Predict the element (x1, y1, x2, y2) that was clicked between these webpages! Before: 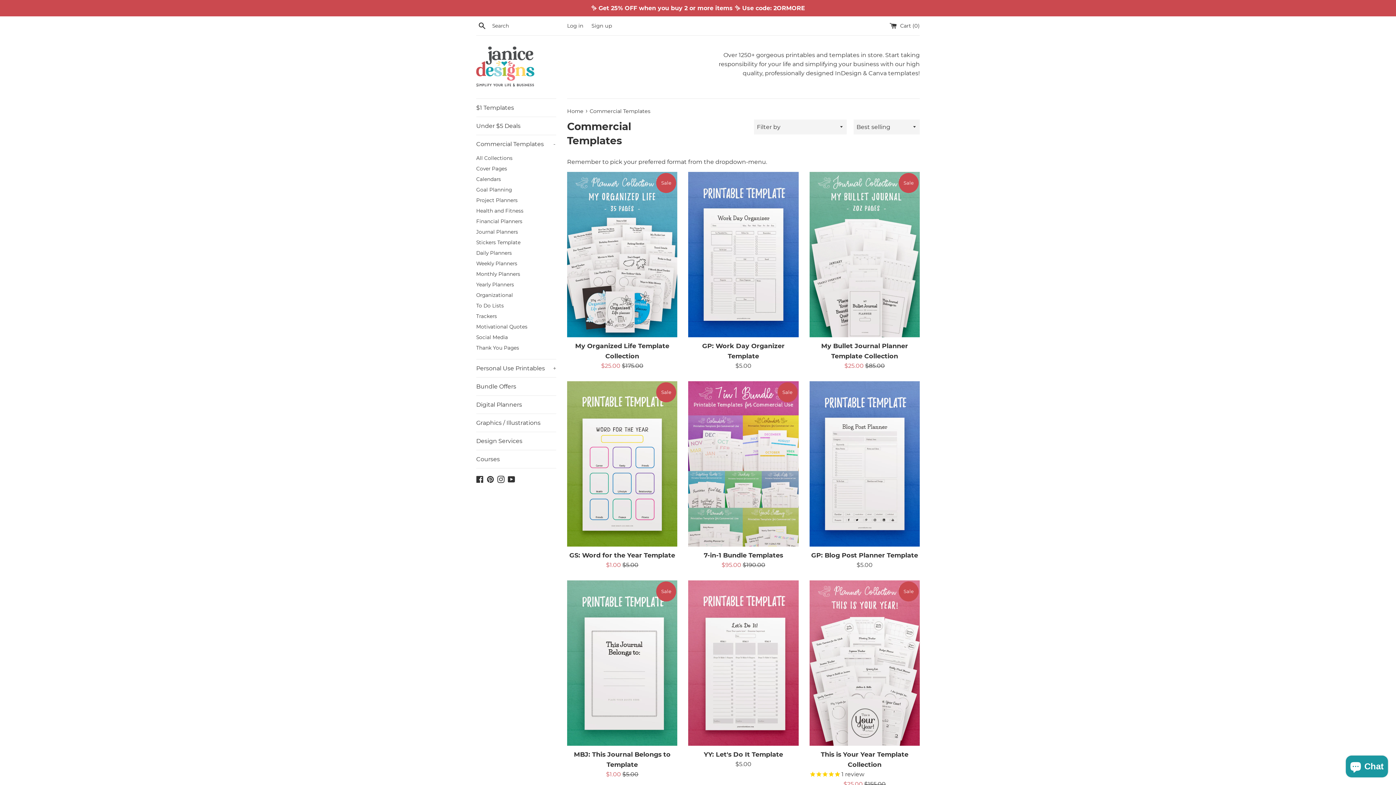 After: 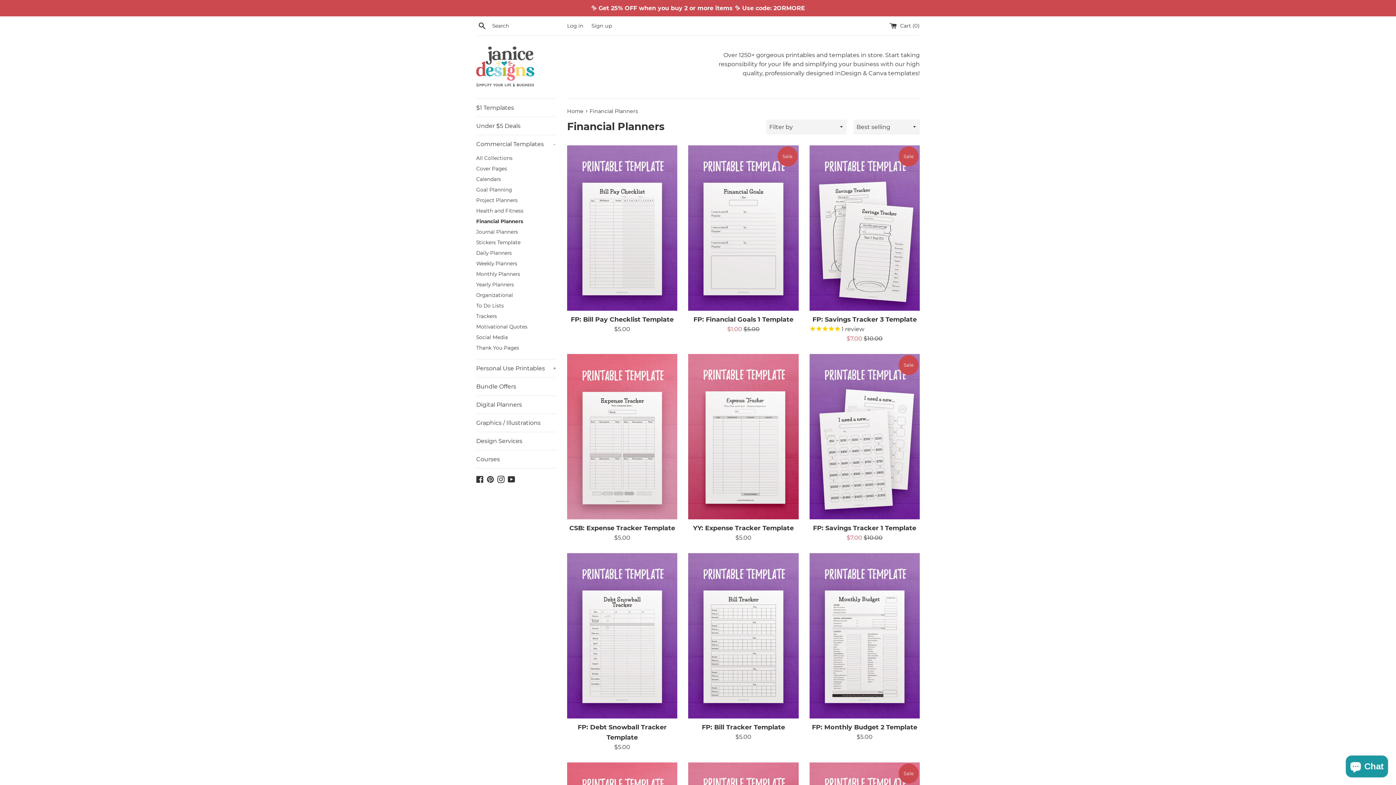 Action: bbox: (476, 216, 556, 226) label: Financial Planners